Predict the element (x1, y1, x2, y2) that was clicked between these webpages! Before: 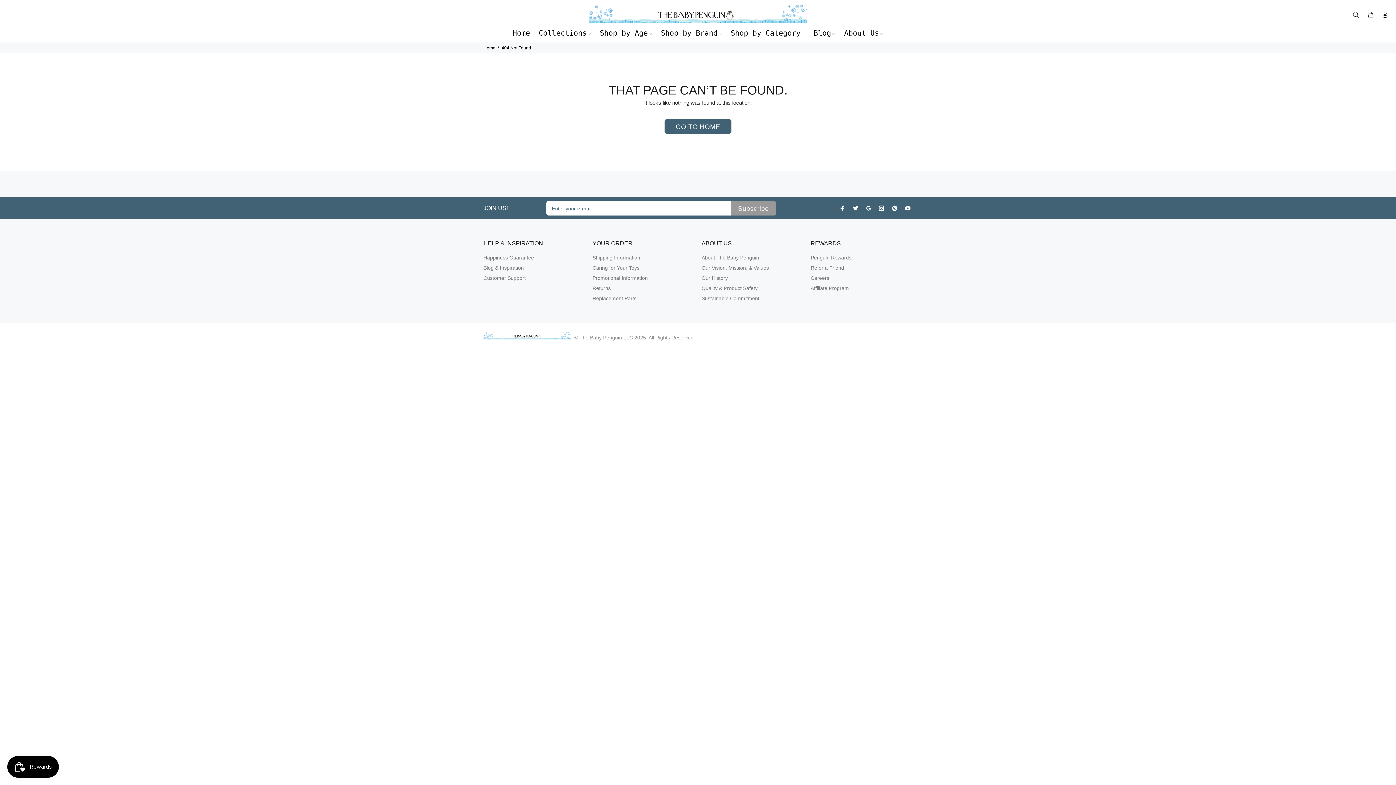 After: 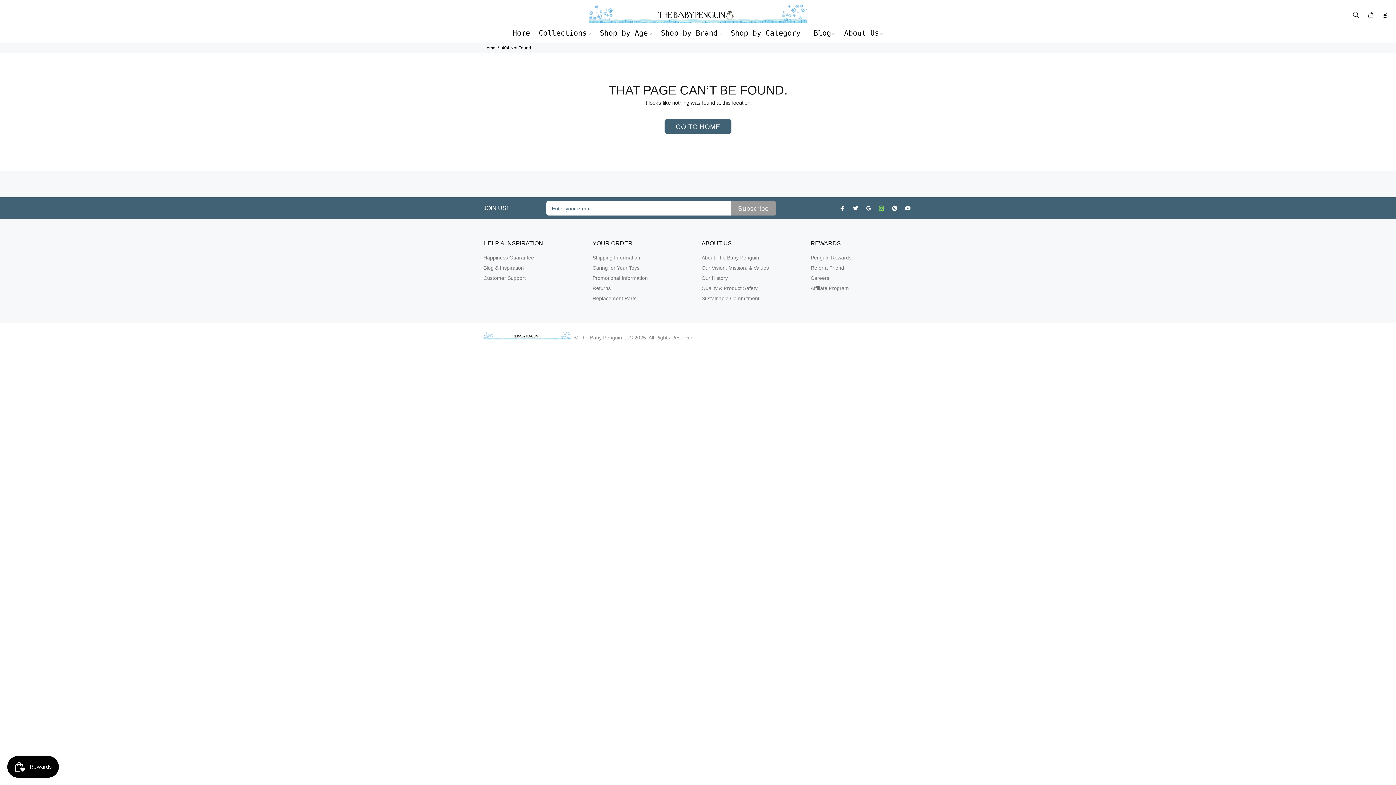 Action: bbox: (877, 203, 886, 212)